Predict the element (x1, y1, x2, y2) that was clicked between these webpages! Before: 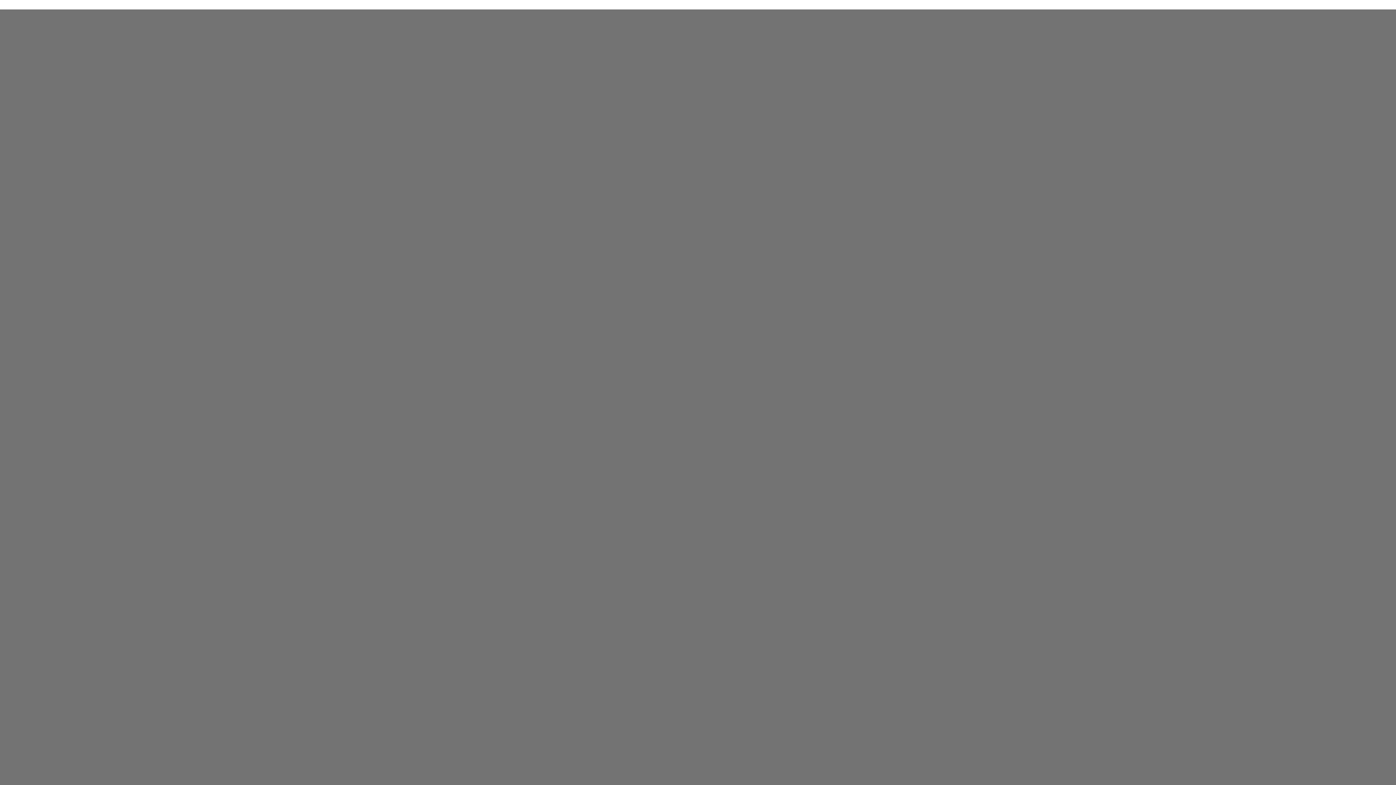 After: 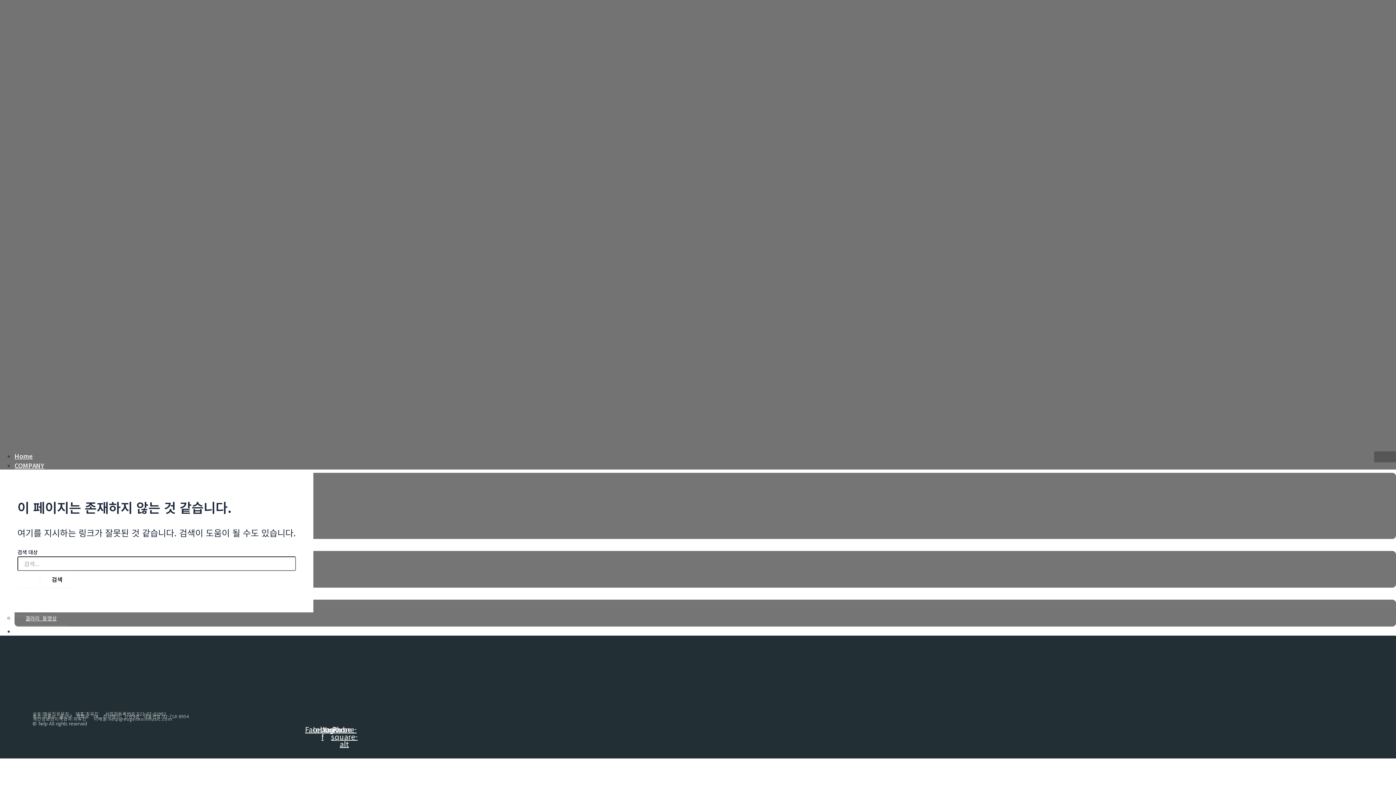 Action: bbox: (0, 0, 45, 9) label: 콘텐츠로 건너뛰기